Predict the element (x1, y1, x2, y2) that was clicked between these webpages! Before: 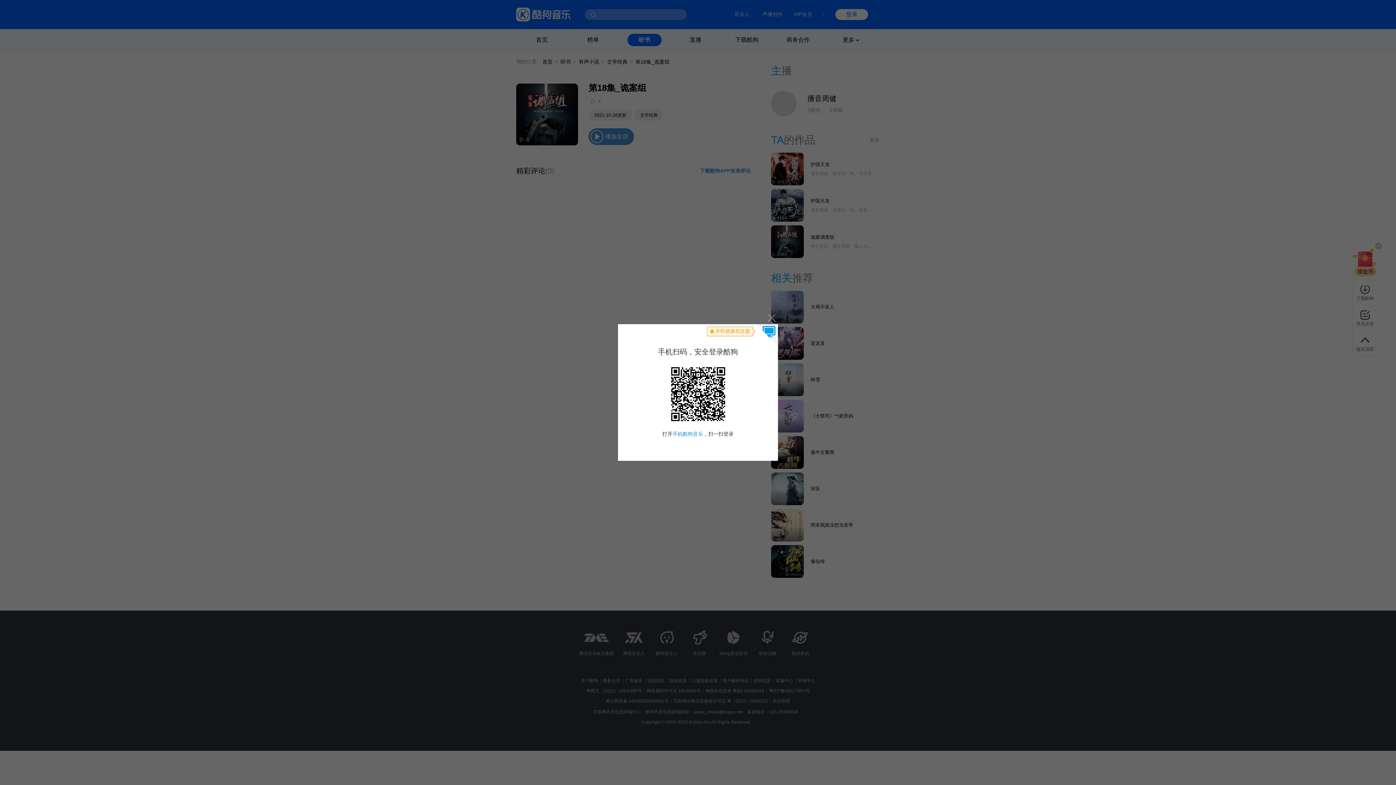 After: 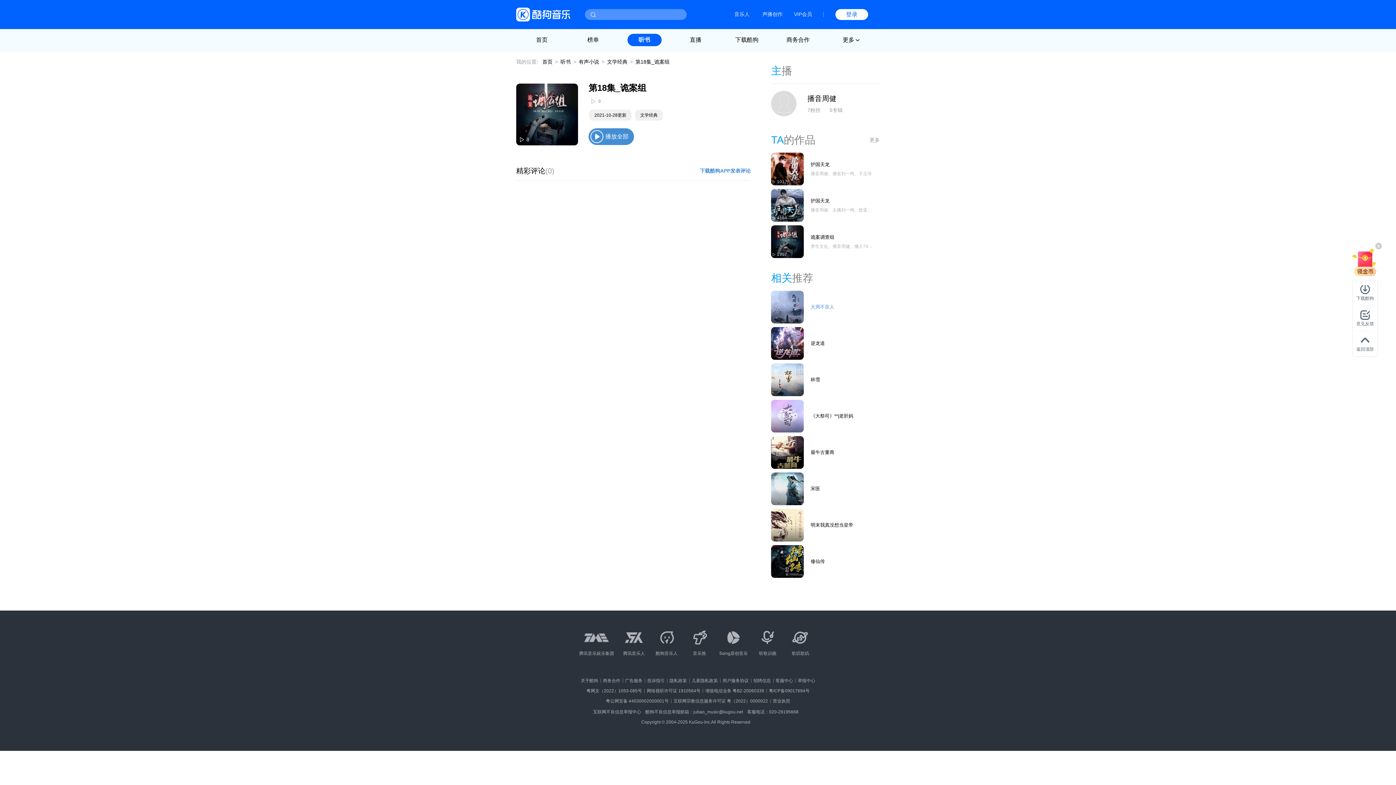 Action: label: 关闭 bbox: (764, 310, 778, 324)